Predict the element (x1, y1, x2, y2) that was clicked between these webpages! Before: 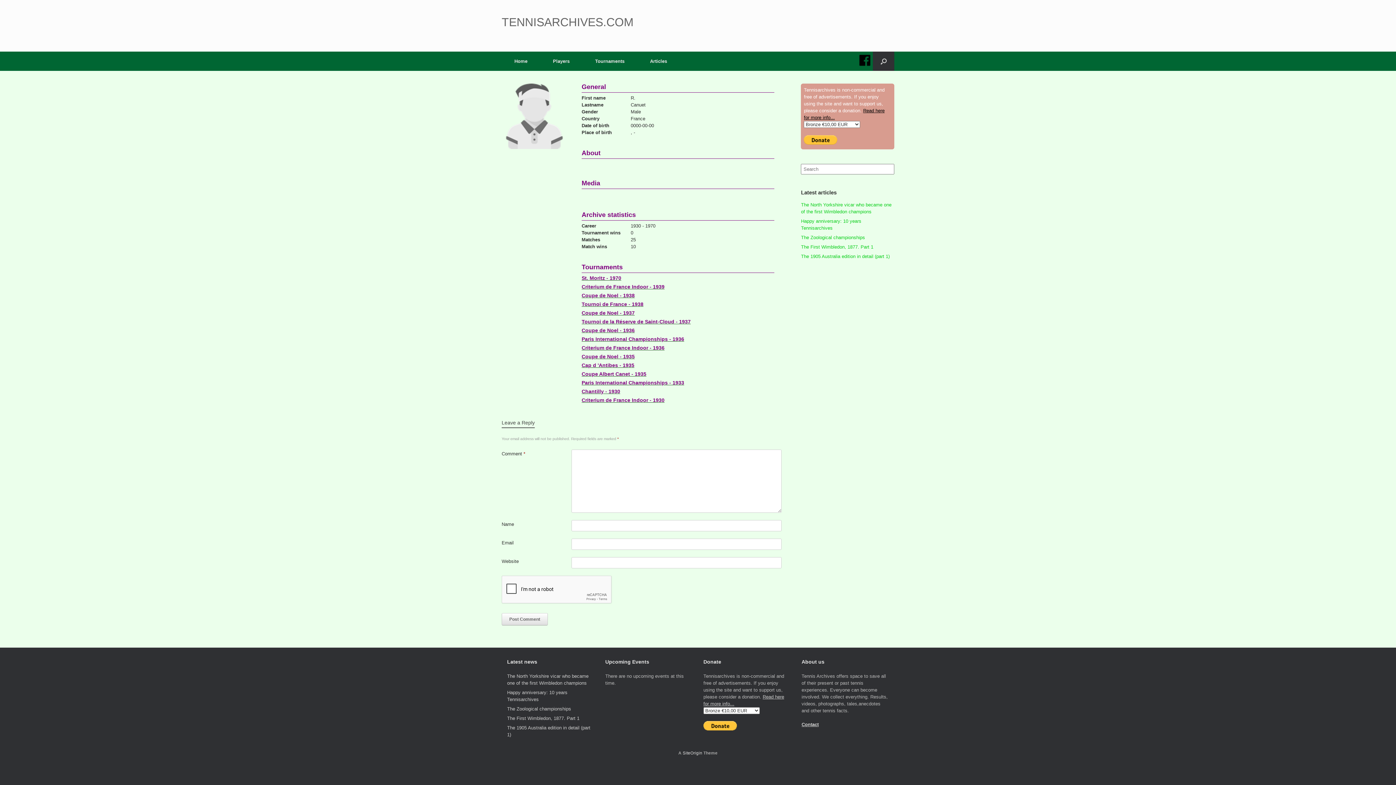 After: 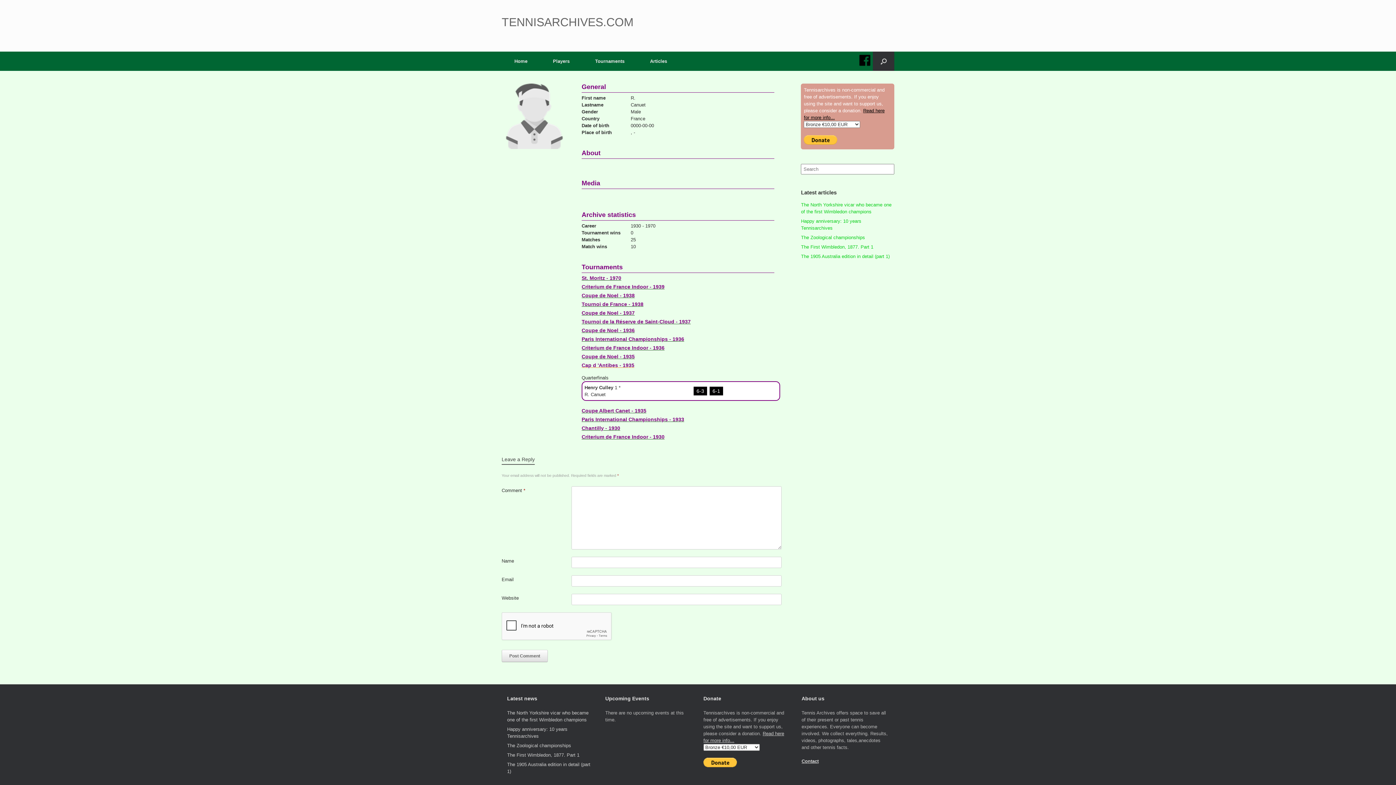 Action: bbox: (581, 362, 774, 368) label: Cap d 'Antibes - 1935